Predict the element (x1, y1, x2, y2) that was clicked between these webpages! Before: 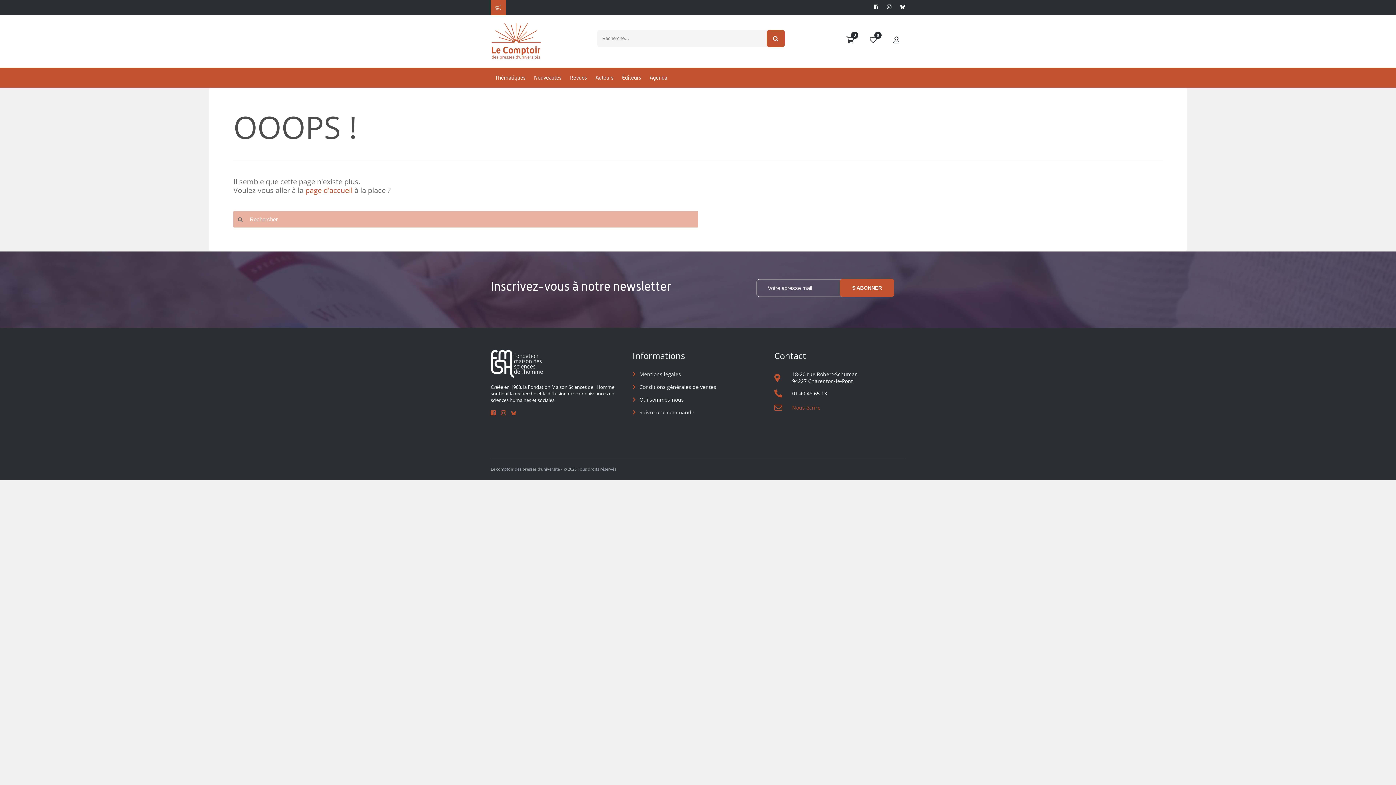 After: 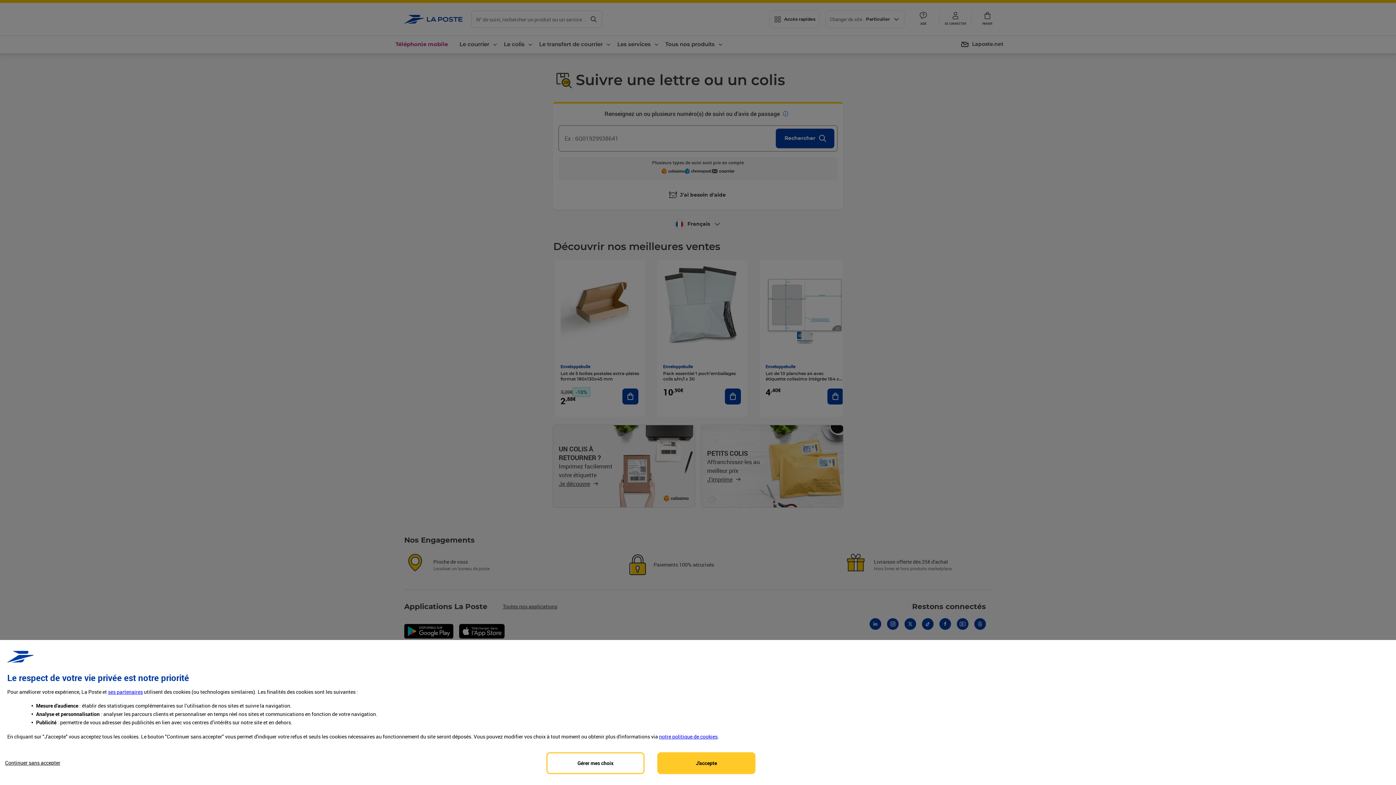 Action: bbox: (639, 409, 694, 416) label: Suivre une commande